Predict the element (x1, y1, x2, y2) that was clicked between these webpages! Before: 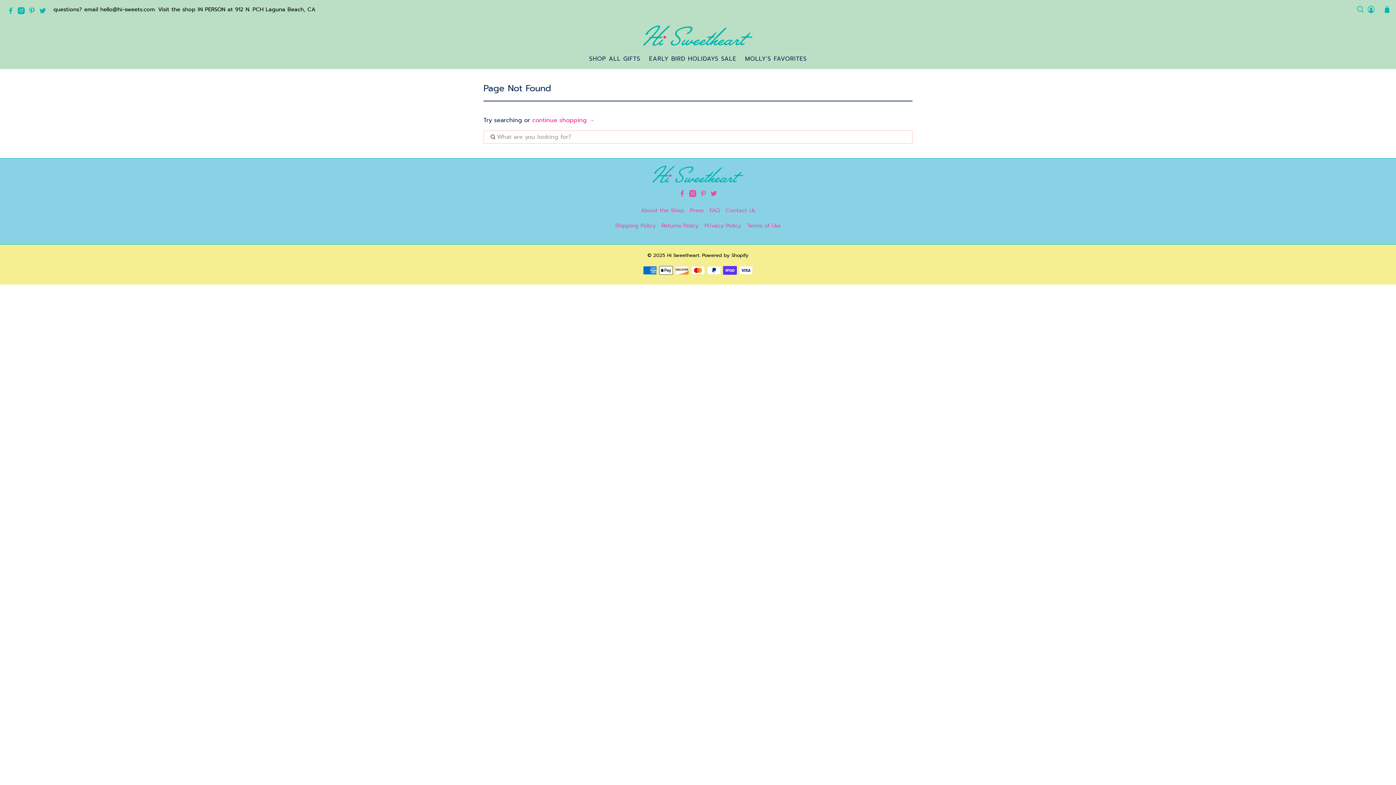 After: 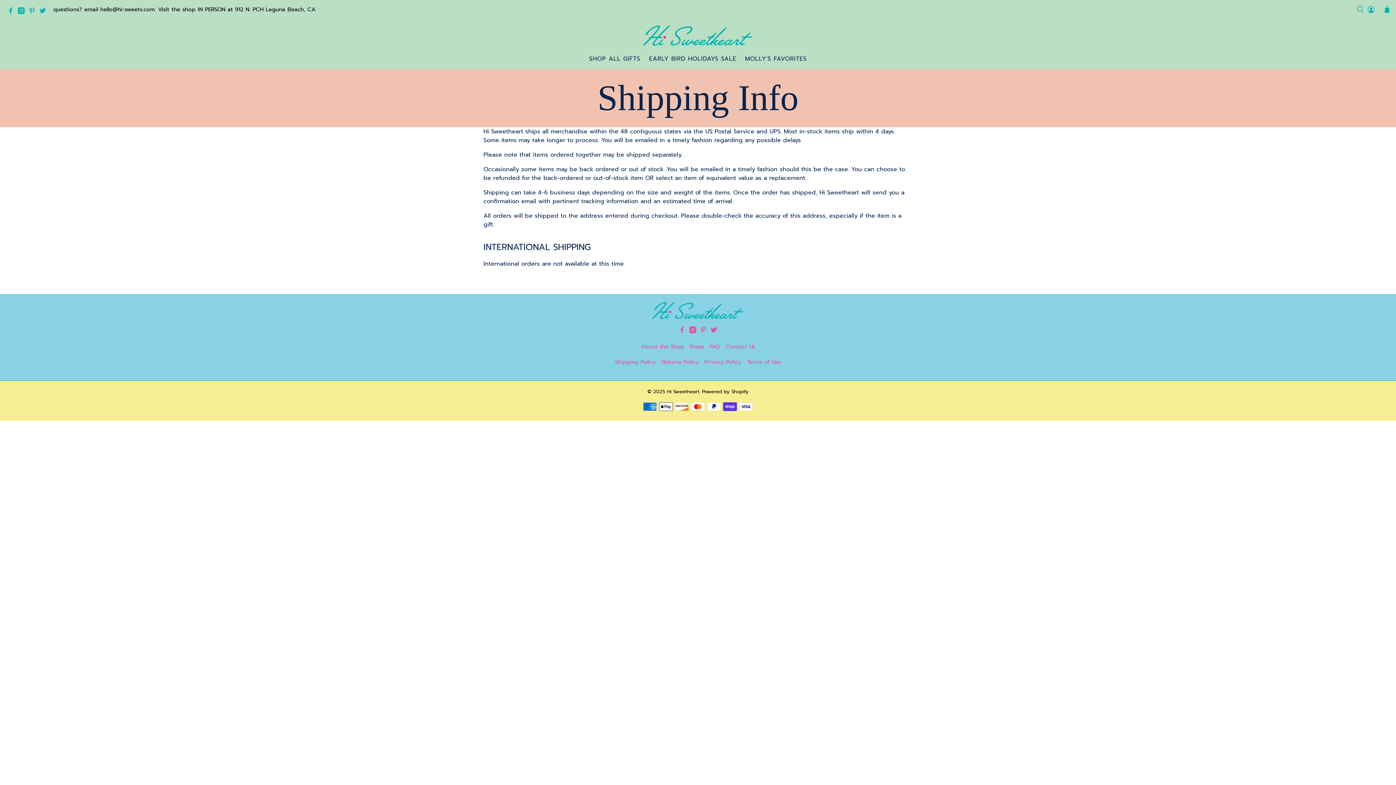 Action: bbox: (615, 221, 656, 229) label: Shipping Policy